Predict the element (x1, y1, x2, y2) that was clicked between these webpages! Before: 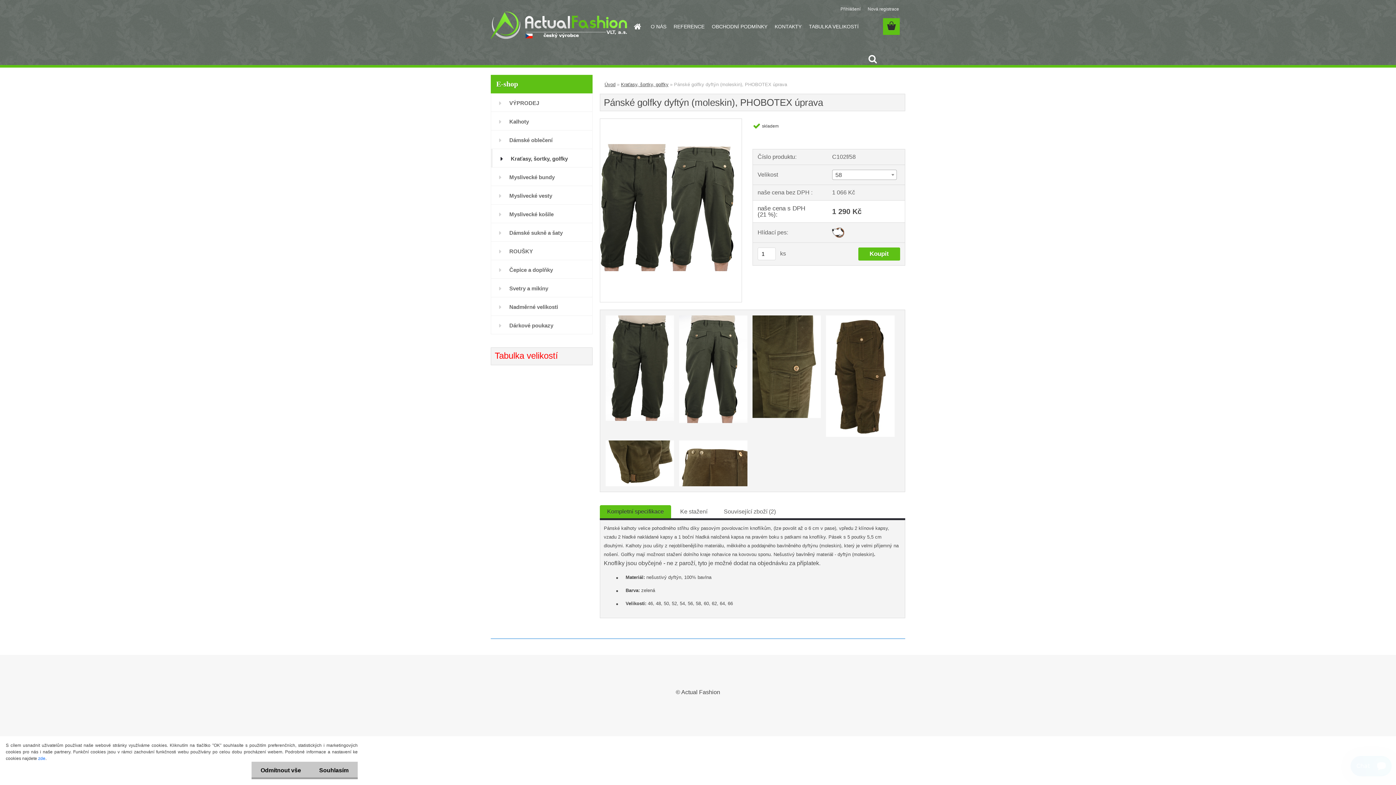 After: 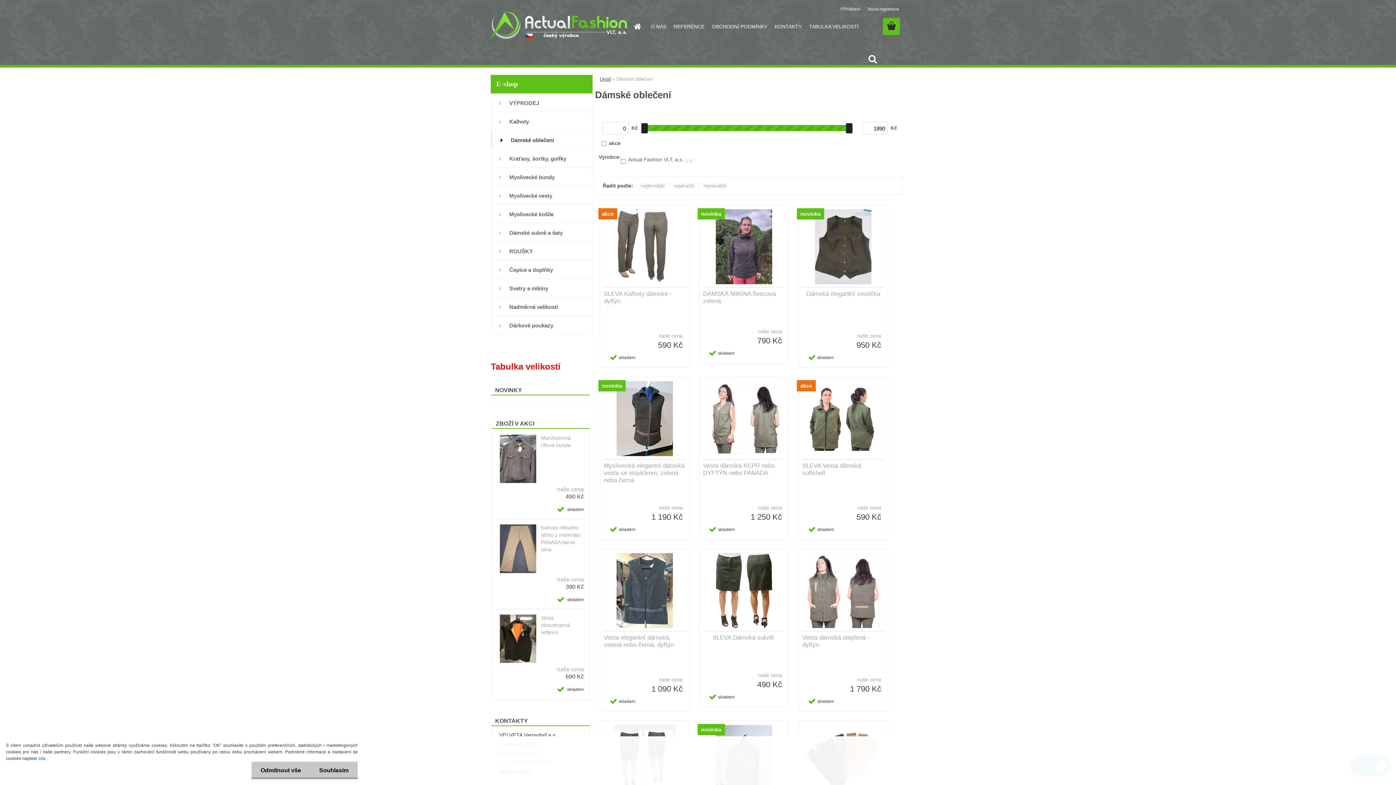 Action: label: Dámské oblečení bbox: (490, 130, 592, 149)